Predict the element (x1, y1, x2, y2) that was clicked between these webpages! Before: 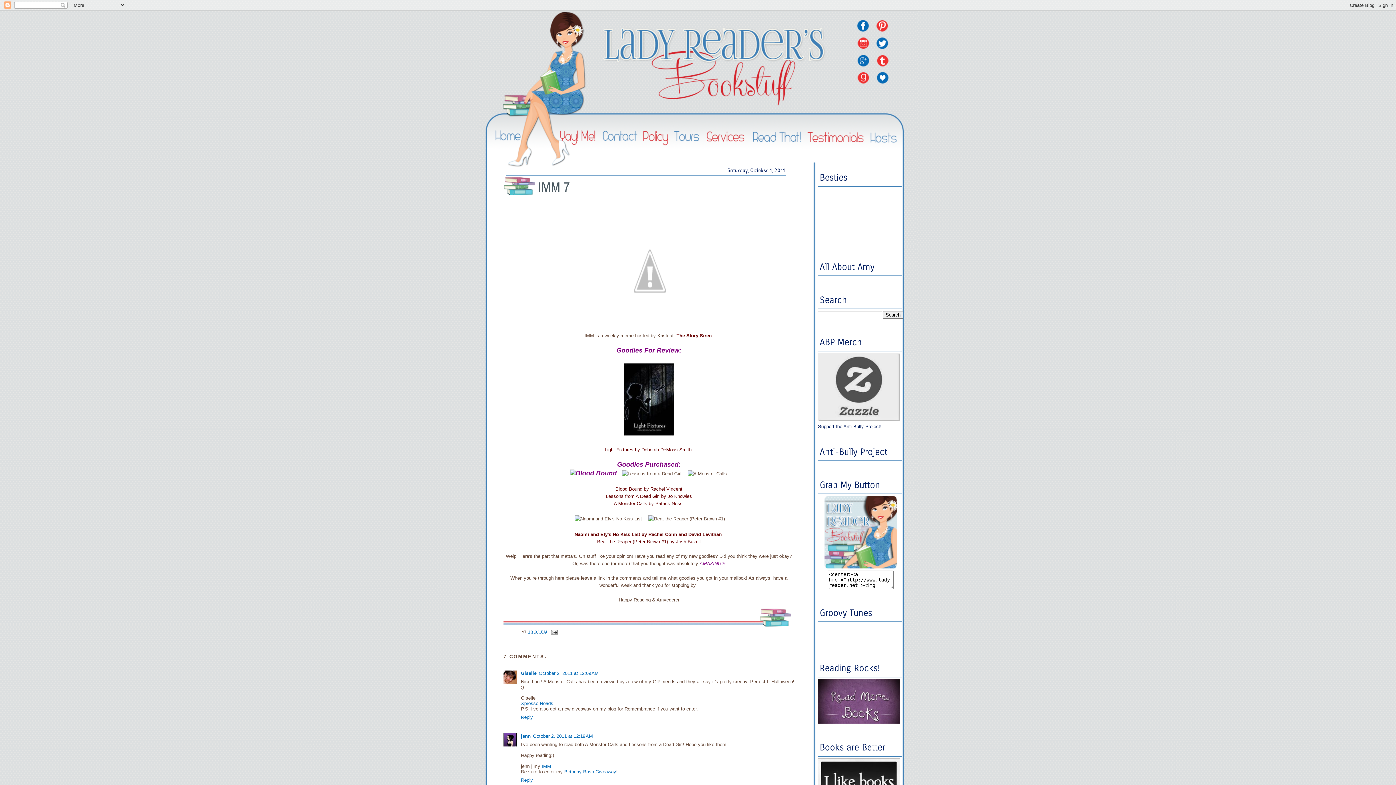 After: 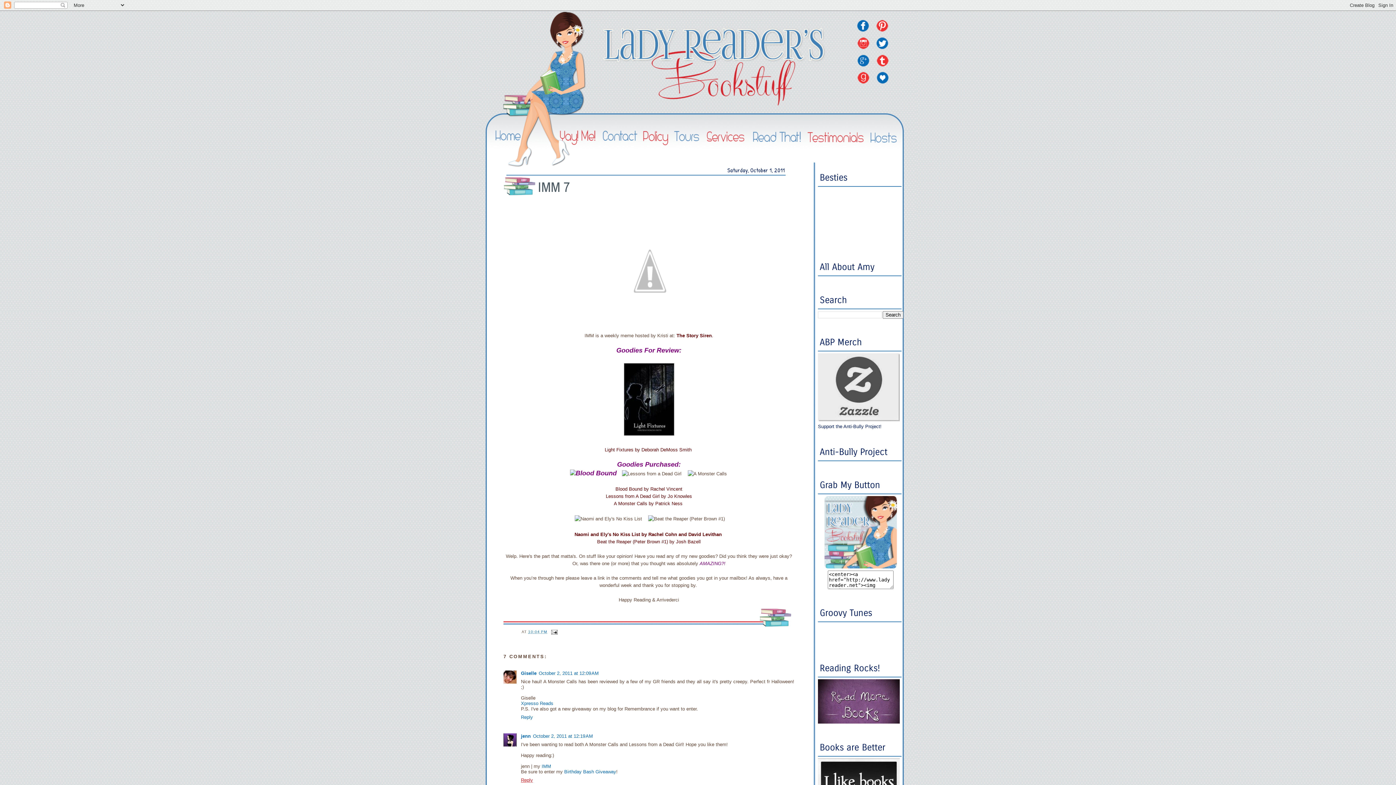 Action: bbox: (521, 775, 534, 783) label: Reply